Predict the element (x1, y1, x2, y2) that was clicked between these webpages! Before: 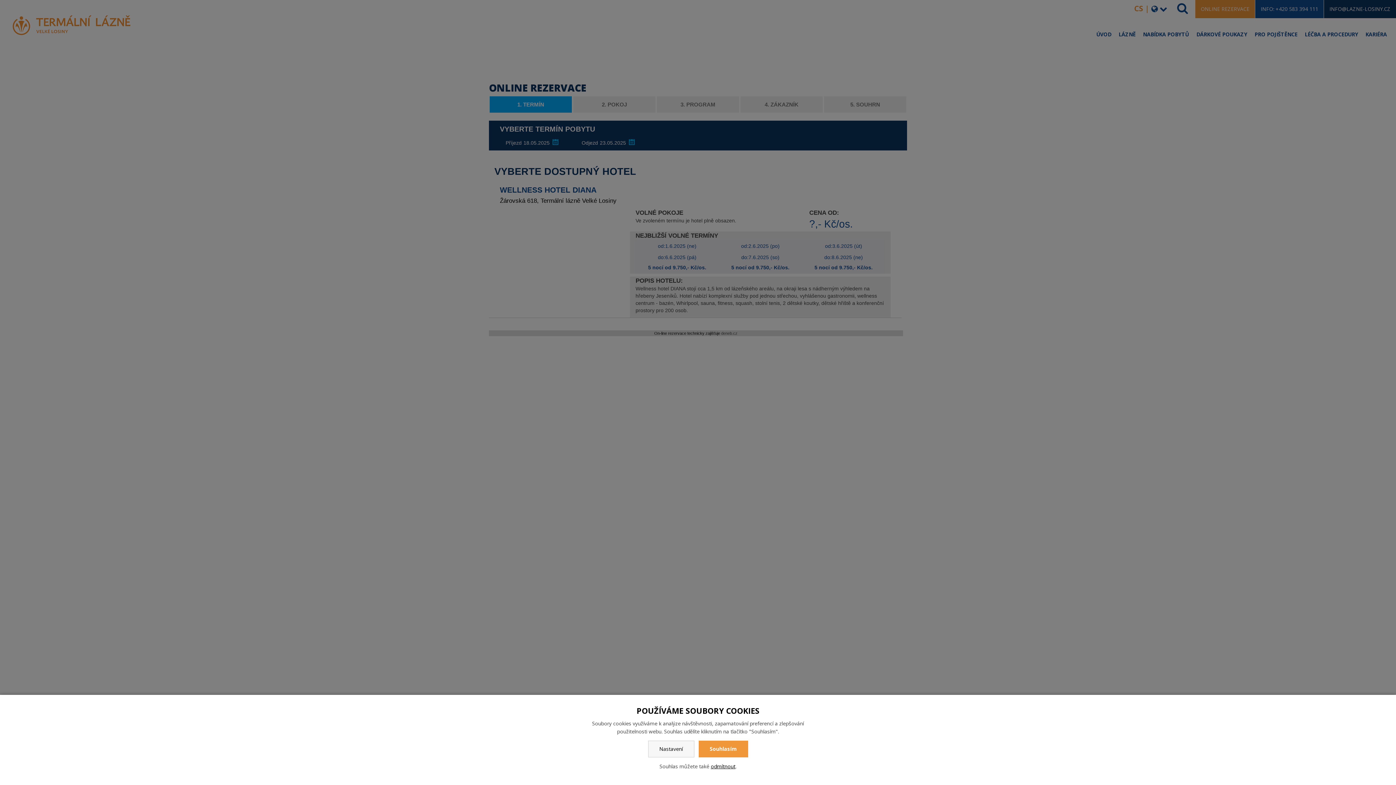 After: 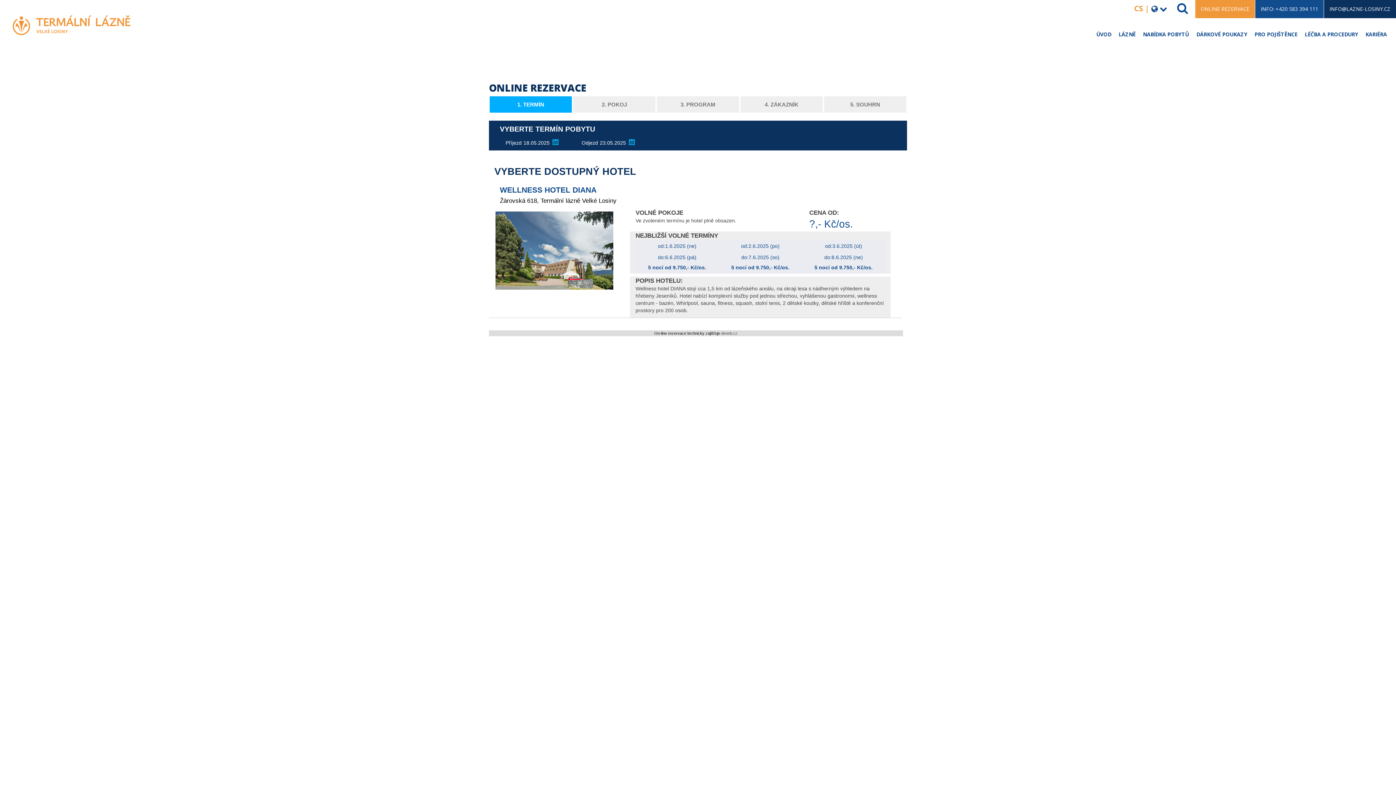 Action: label: odmítnout bbox: (710, 763, 735, 770)